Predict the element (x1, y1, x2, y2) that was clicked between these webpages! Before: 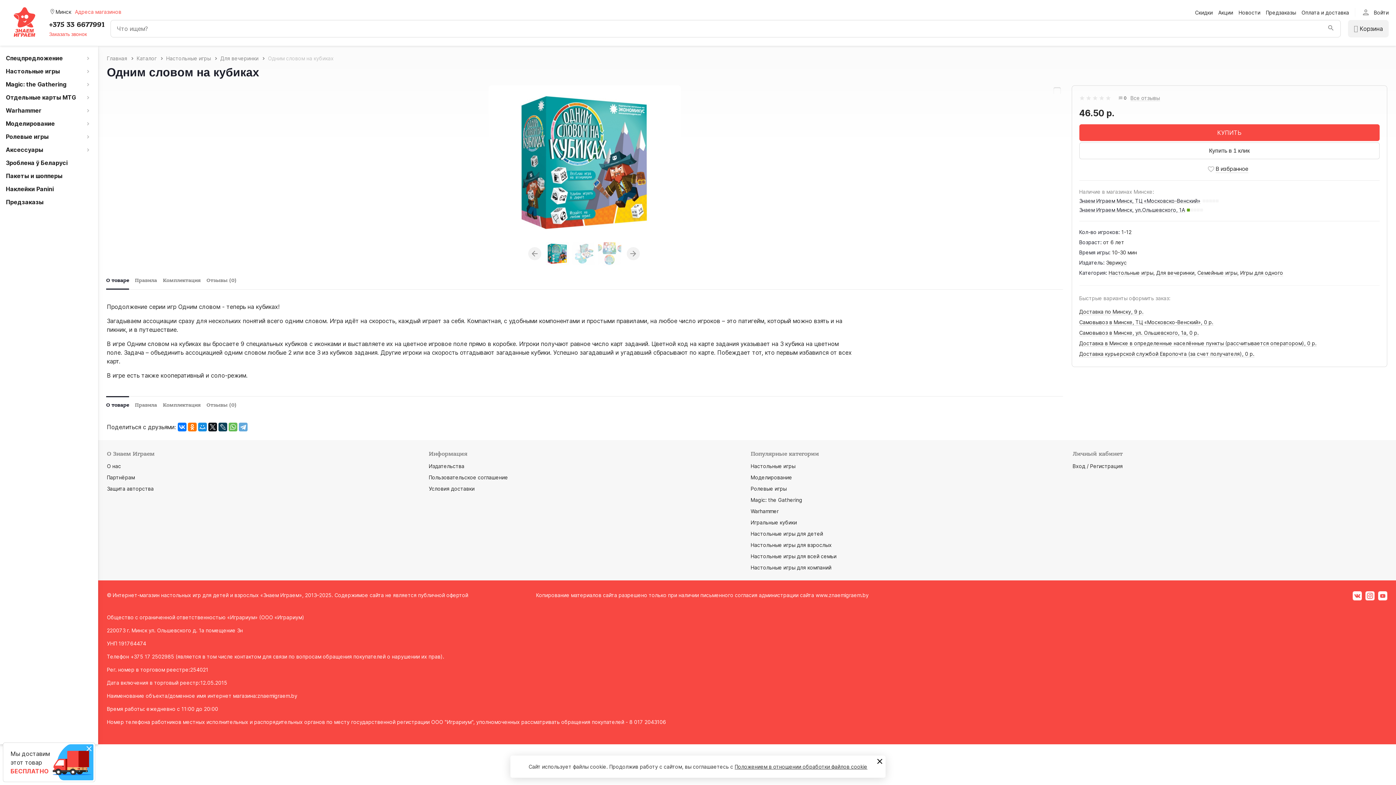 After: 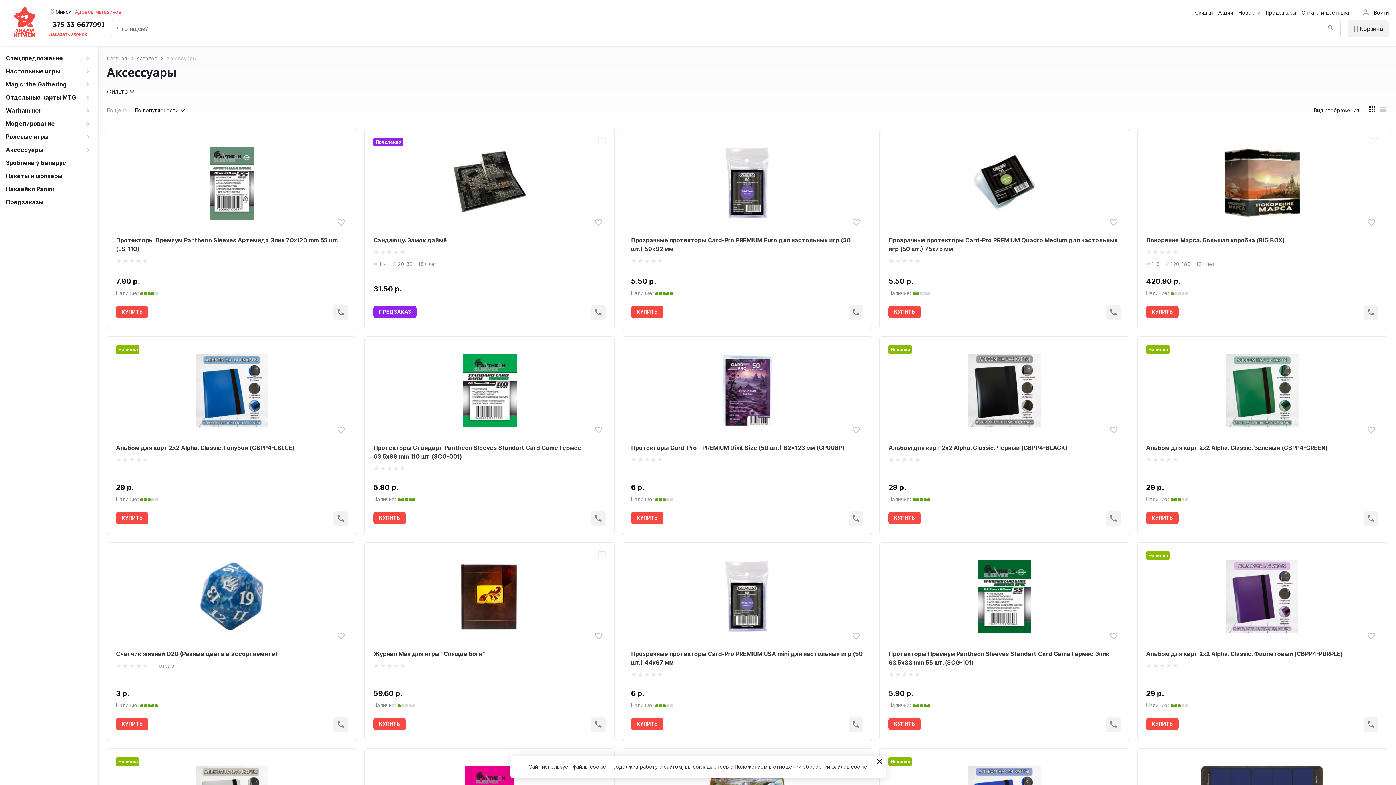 Action: bbox: (0, 143, 98, 156) label: Аксессуары